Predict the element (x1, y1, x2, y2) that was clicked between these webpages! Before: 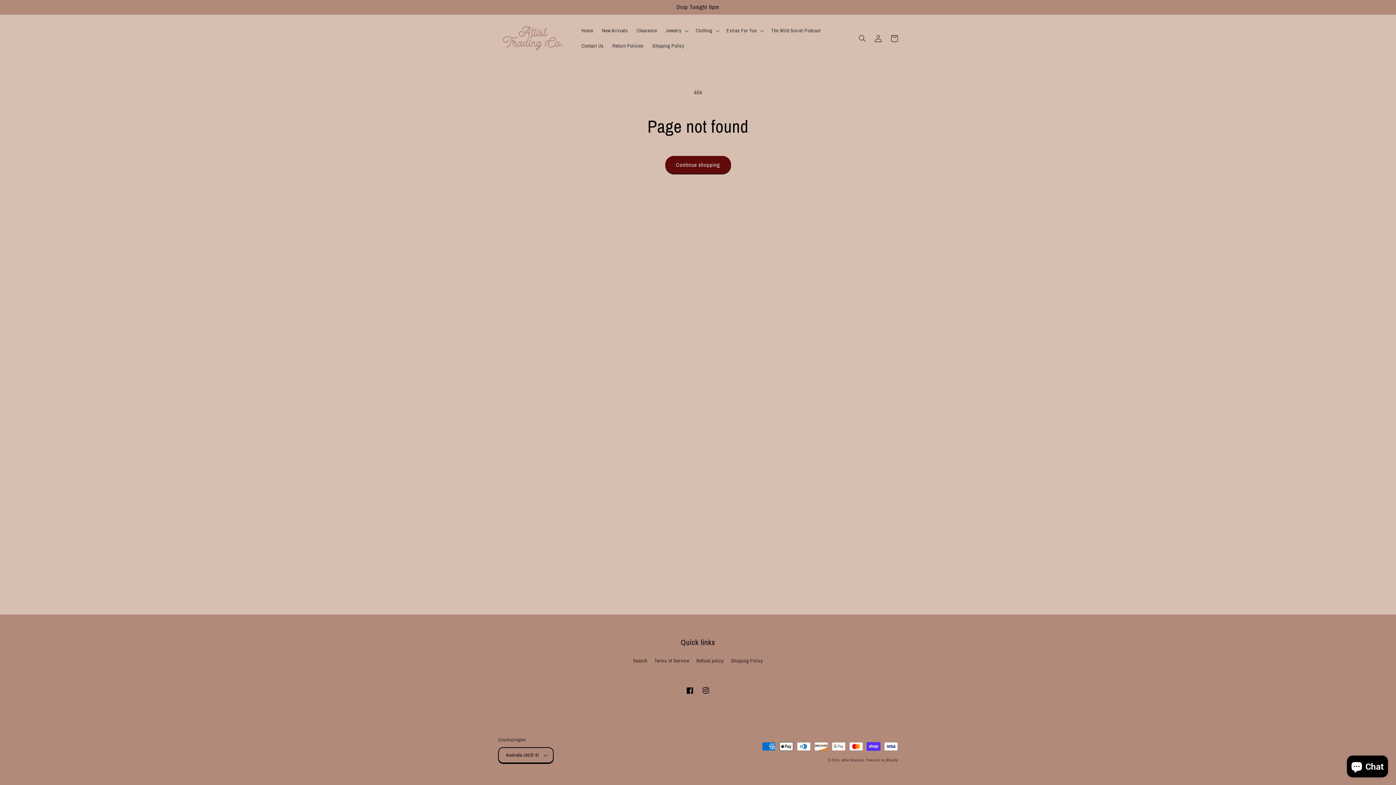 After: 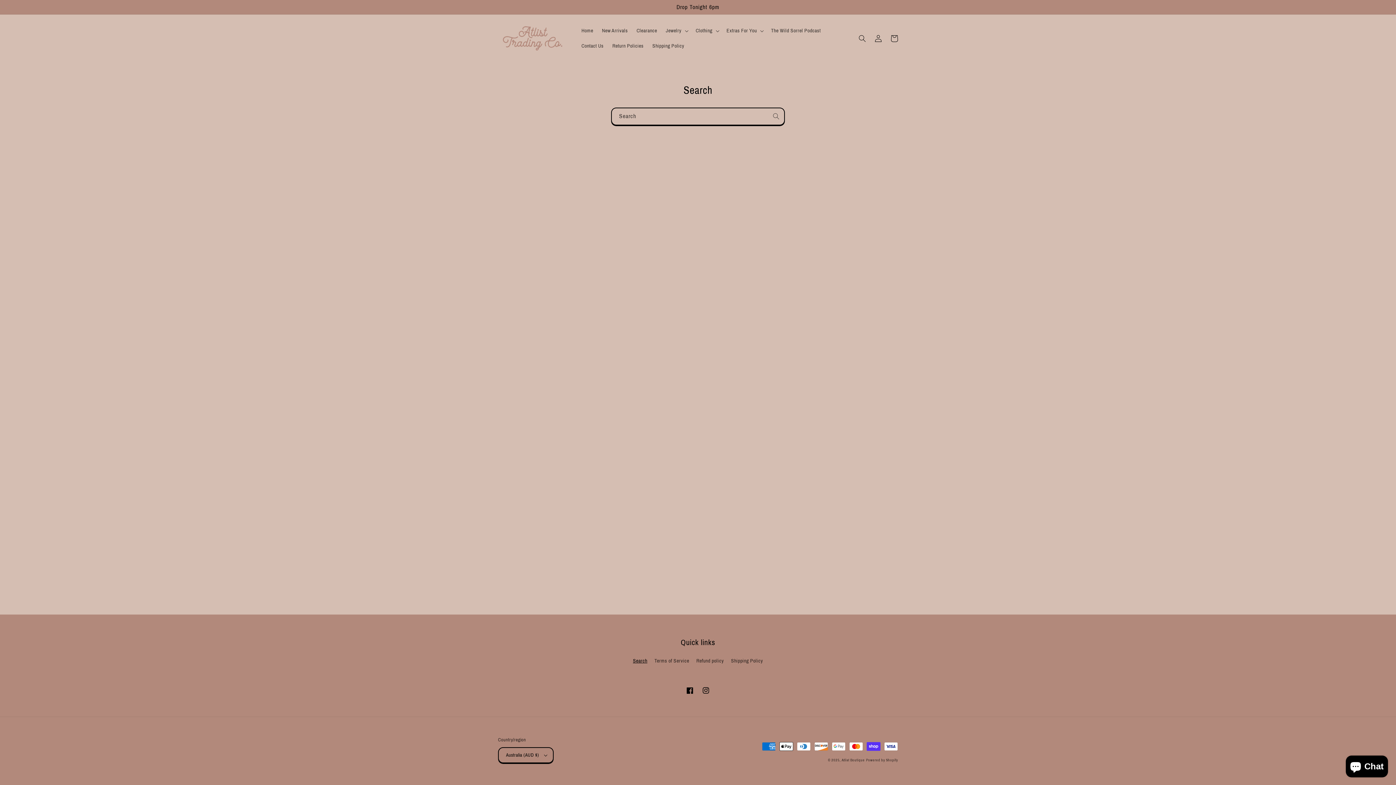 Action: label: Search bbox: (633, 656, 647, 667)